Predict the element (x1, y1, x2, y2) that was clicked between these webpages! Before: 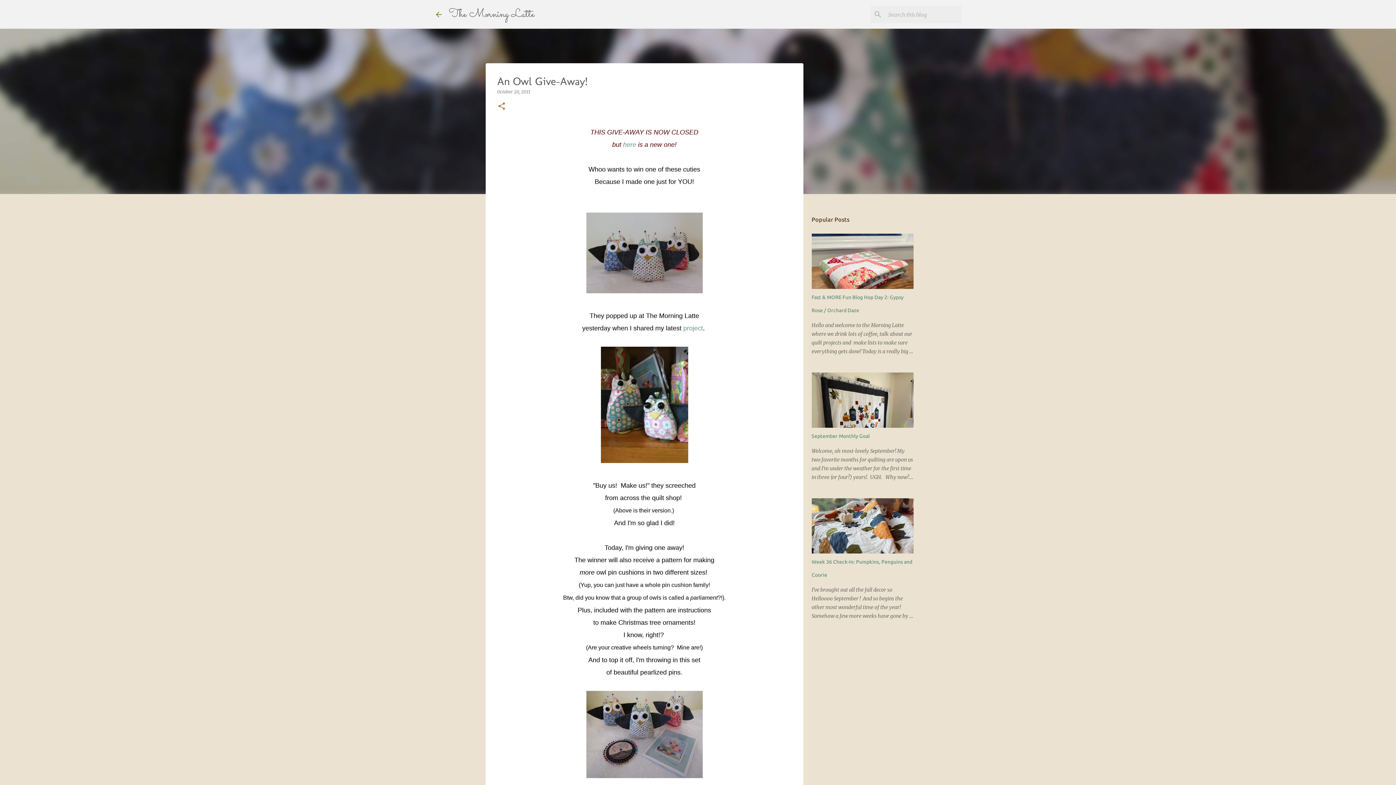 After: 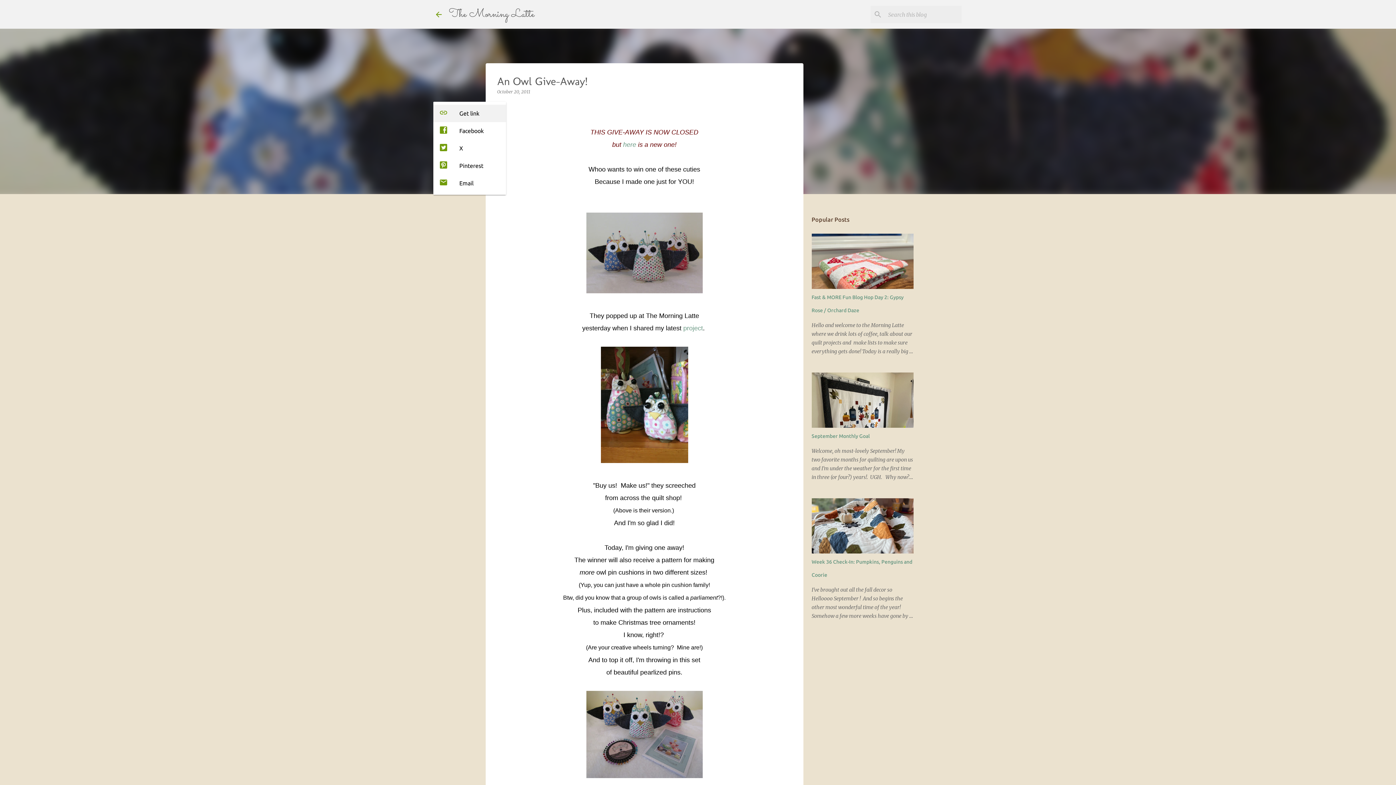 Action: bbox: (497, 101, 506, 111) label: Share